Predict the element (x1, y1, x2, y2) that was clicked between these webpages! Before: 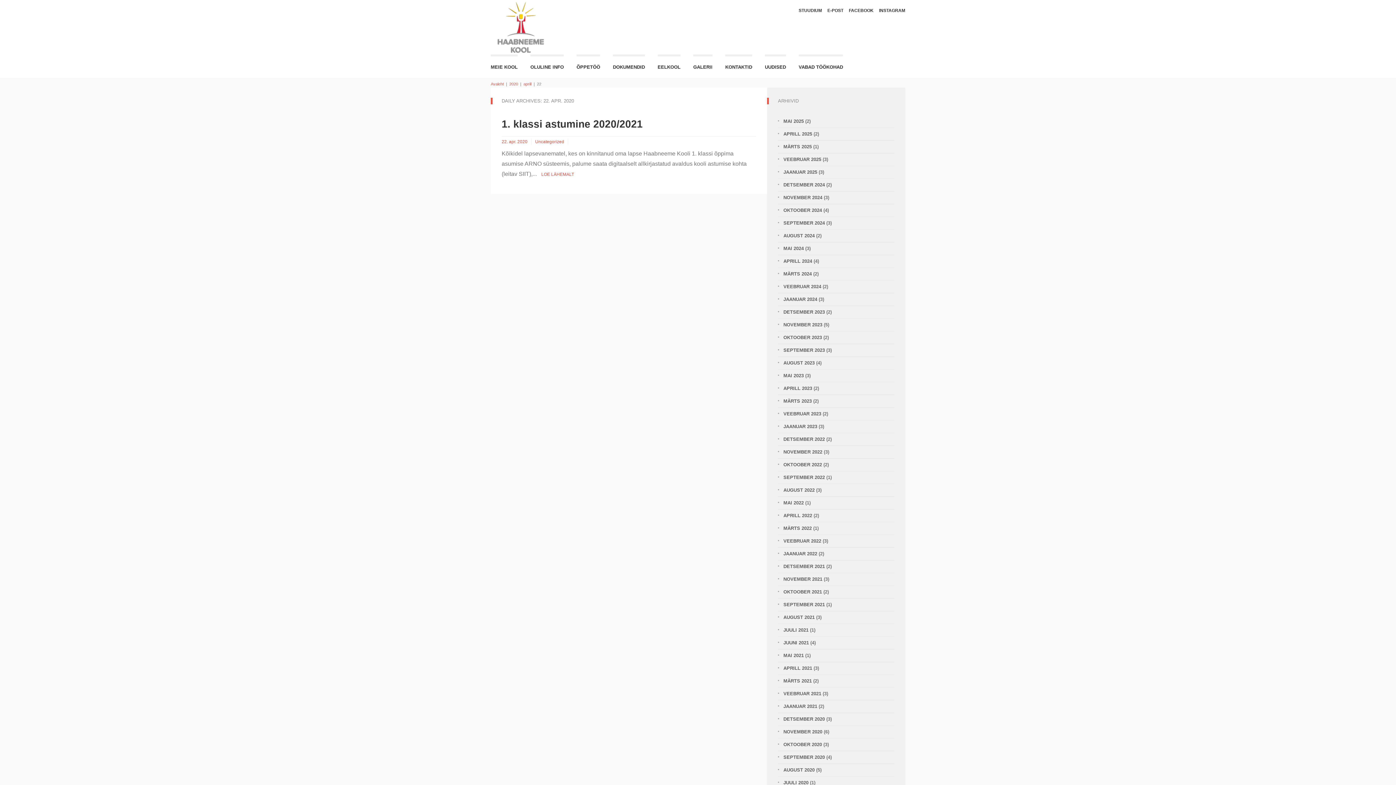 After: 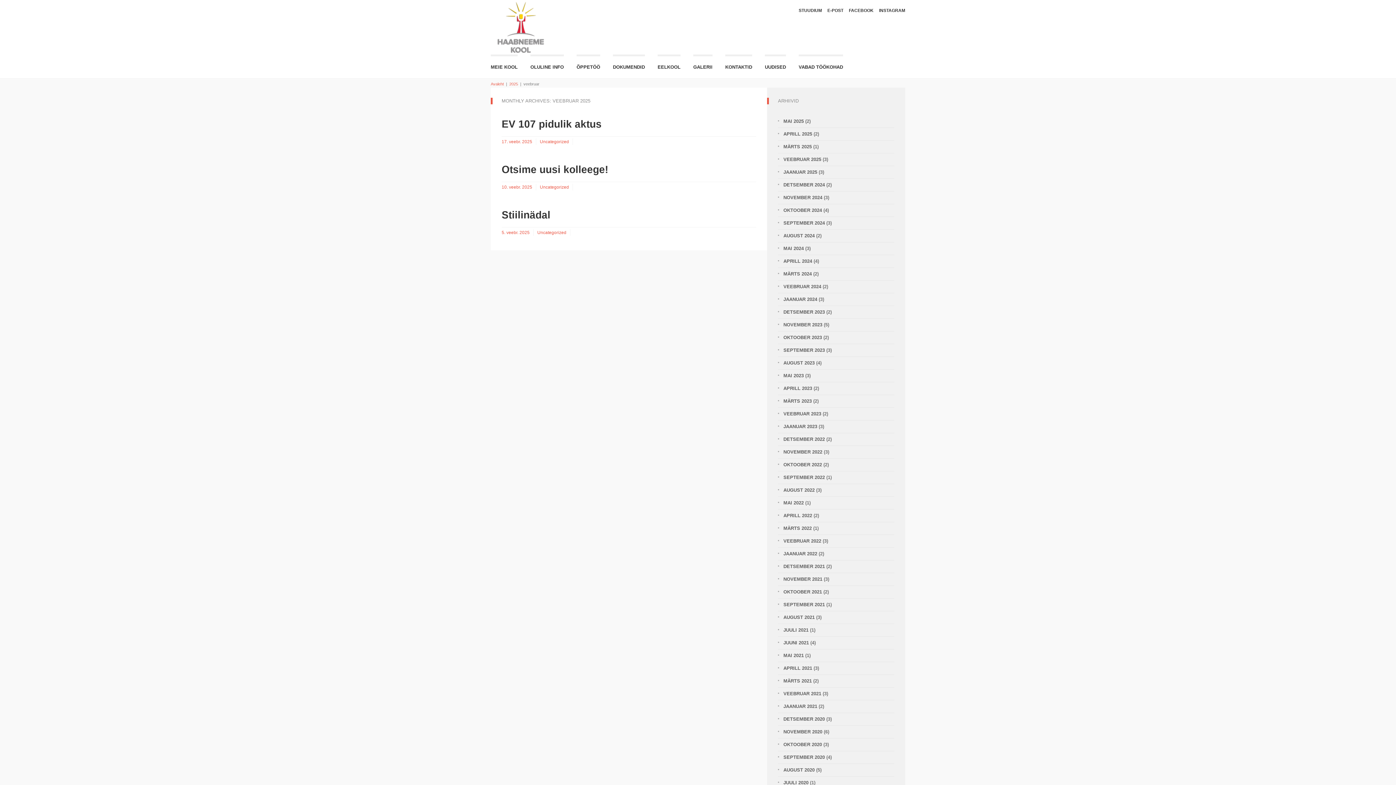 Action: label: VEEBRUAR 2025 bbox: (783, 156, 821, 162)